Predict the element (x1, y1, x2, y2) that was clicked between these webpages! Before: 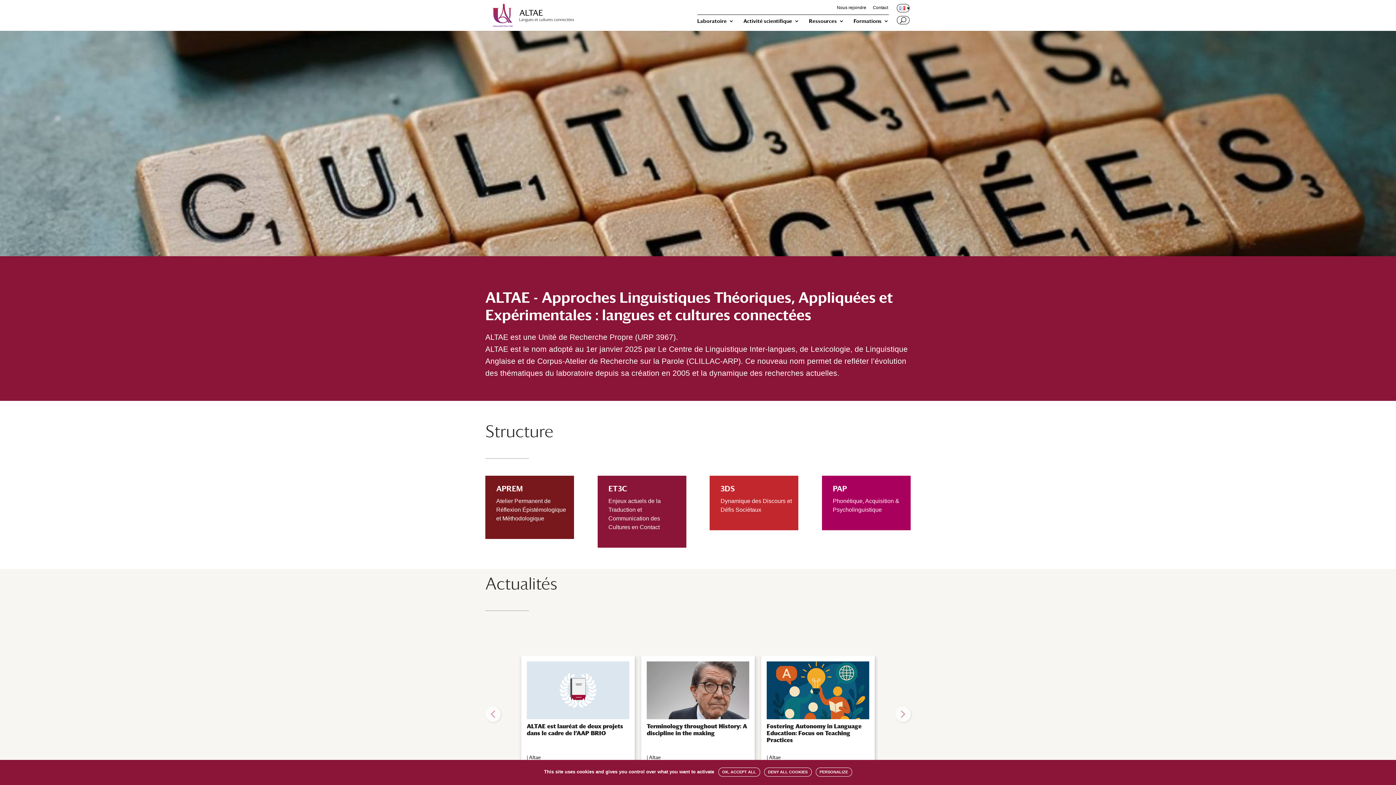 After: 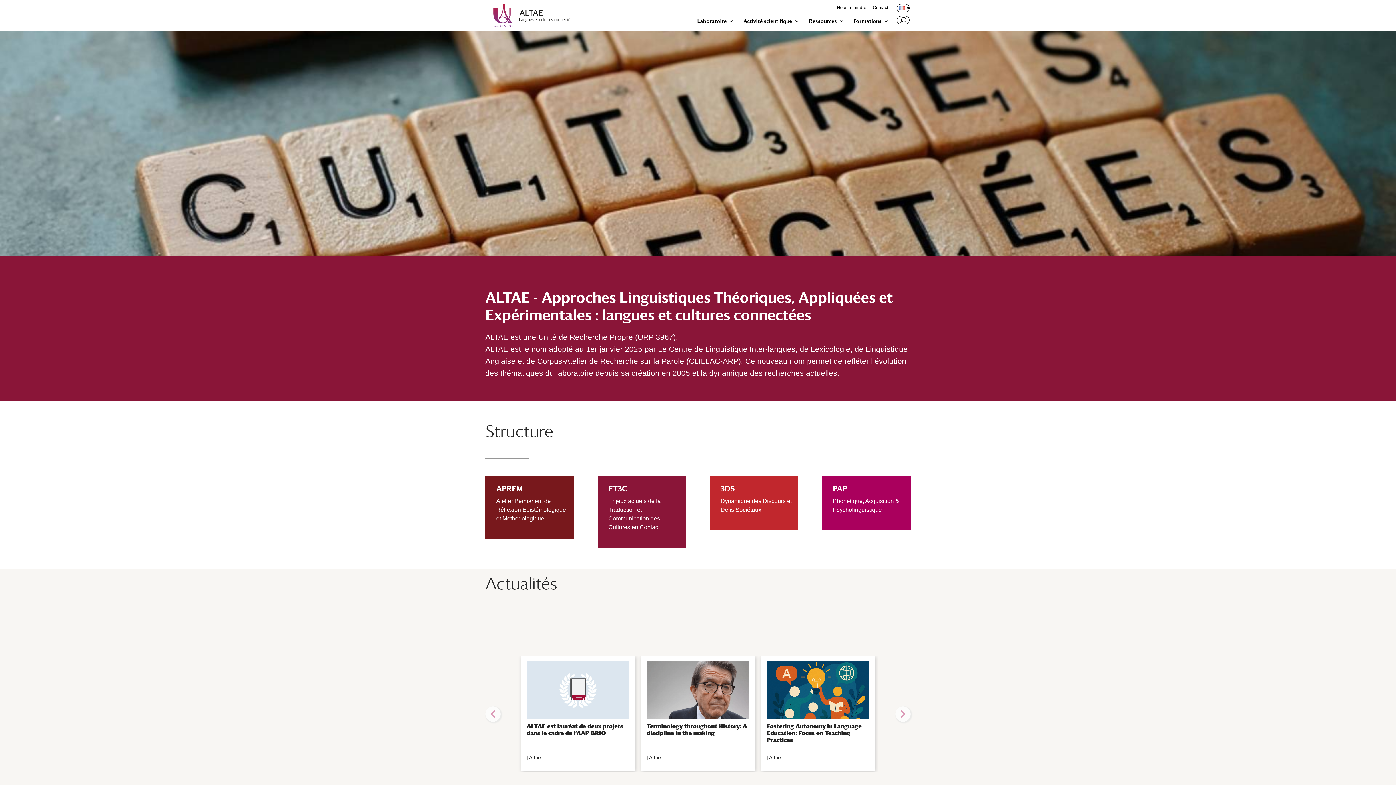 Action: label: DENY ALL COOKIES bbox: (764, 768, 811, 777)